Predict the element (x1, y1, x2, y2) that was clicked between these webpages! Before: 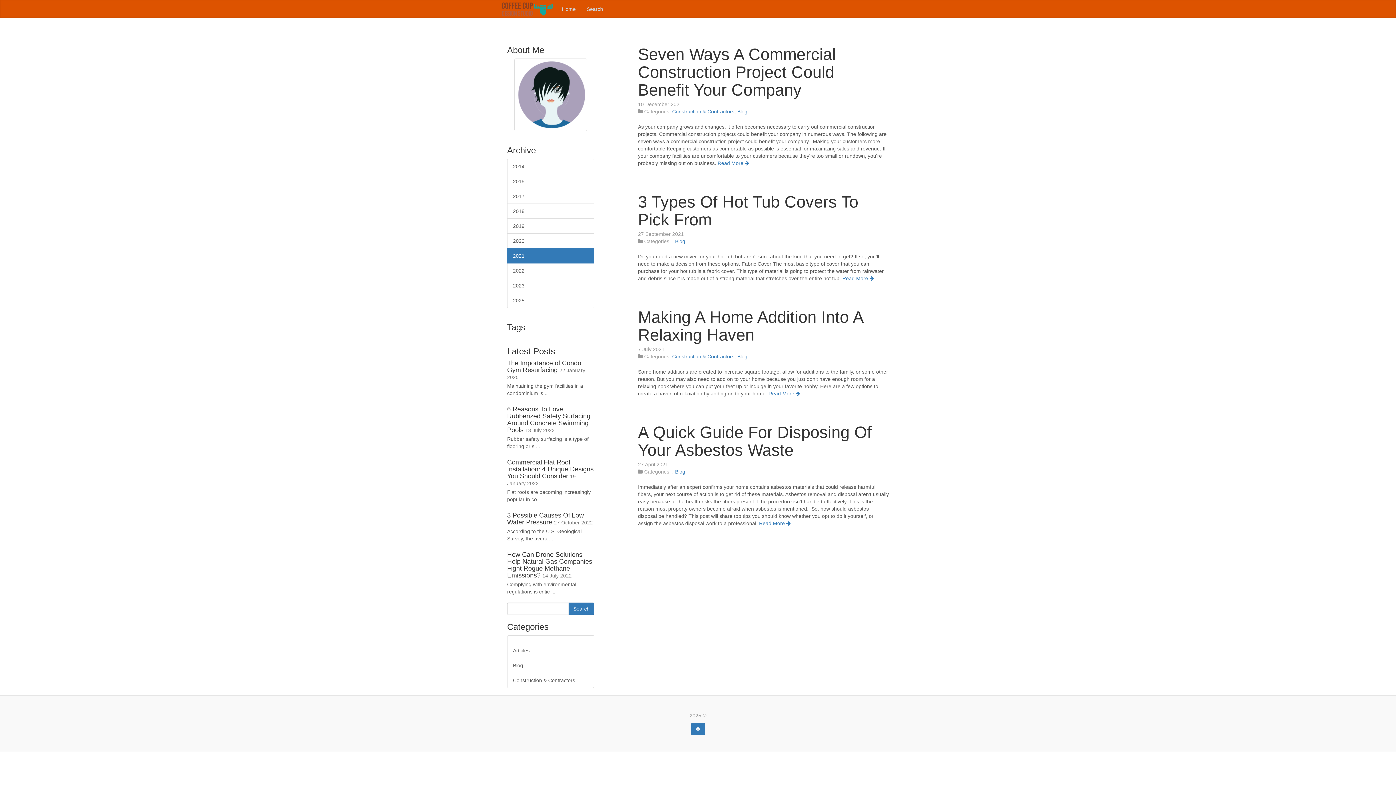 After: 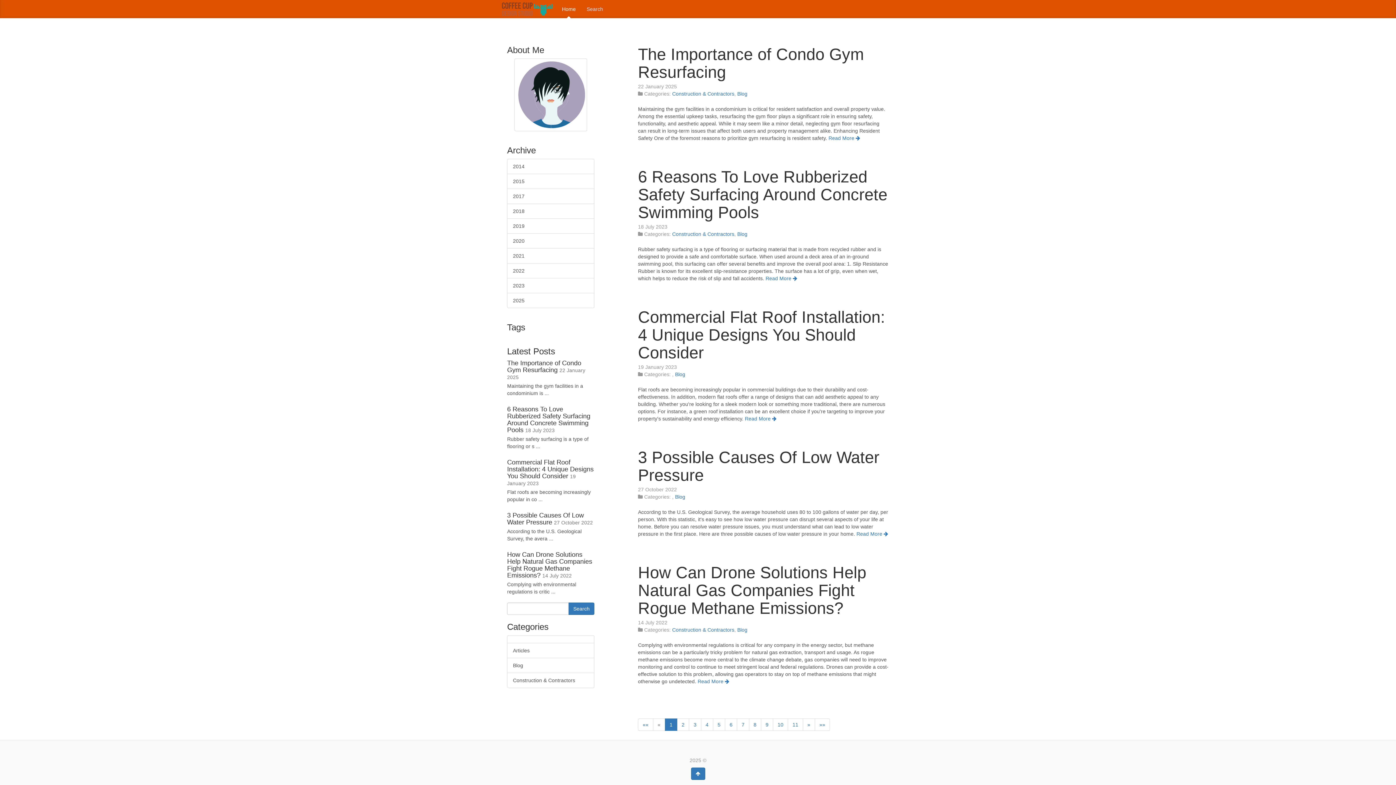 Action: bbox: (501, 0, 556, 18)